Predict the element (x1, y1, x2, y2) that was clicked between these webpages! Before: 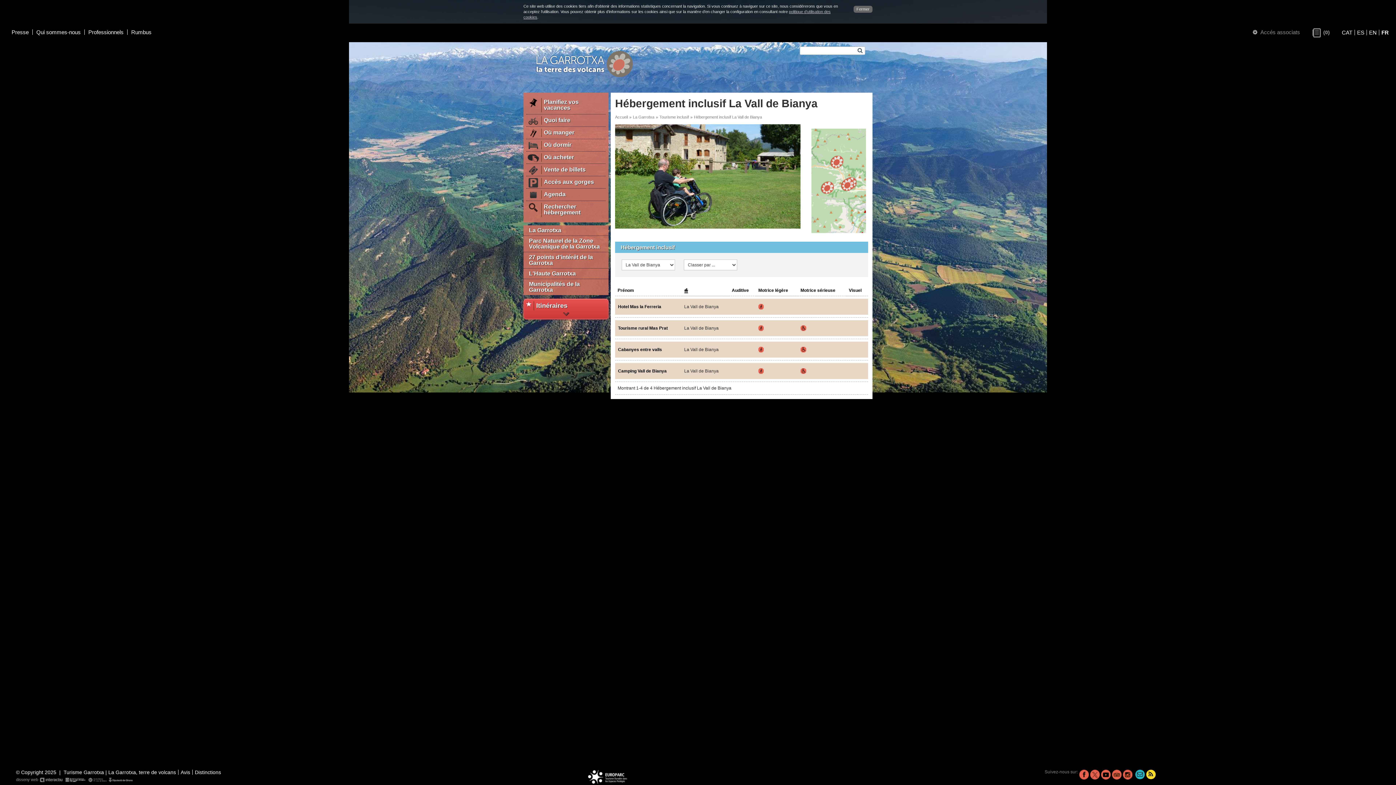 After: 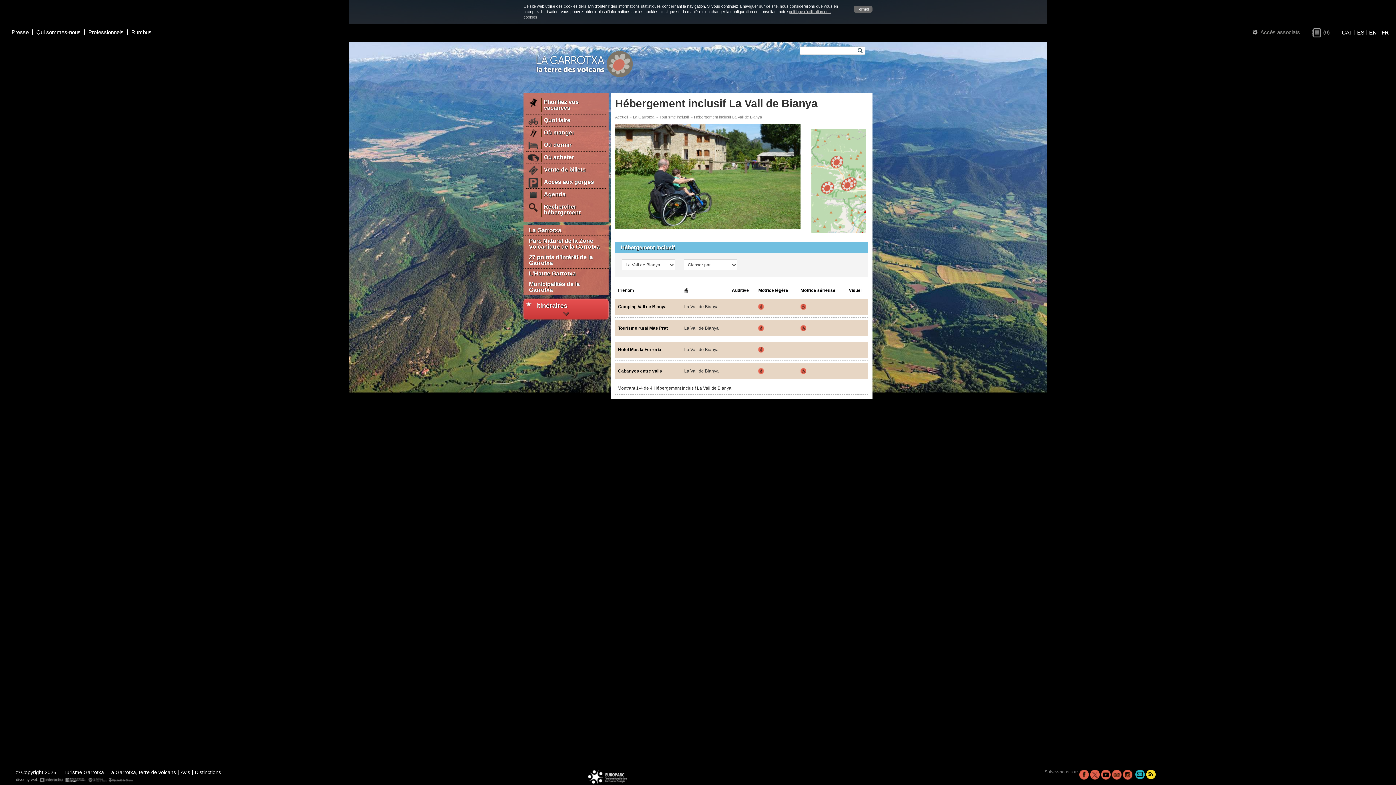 Action: label: Auditive bbox: (732, 288, 749, 293)